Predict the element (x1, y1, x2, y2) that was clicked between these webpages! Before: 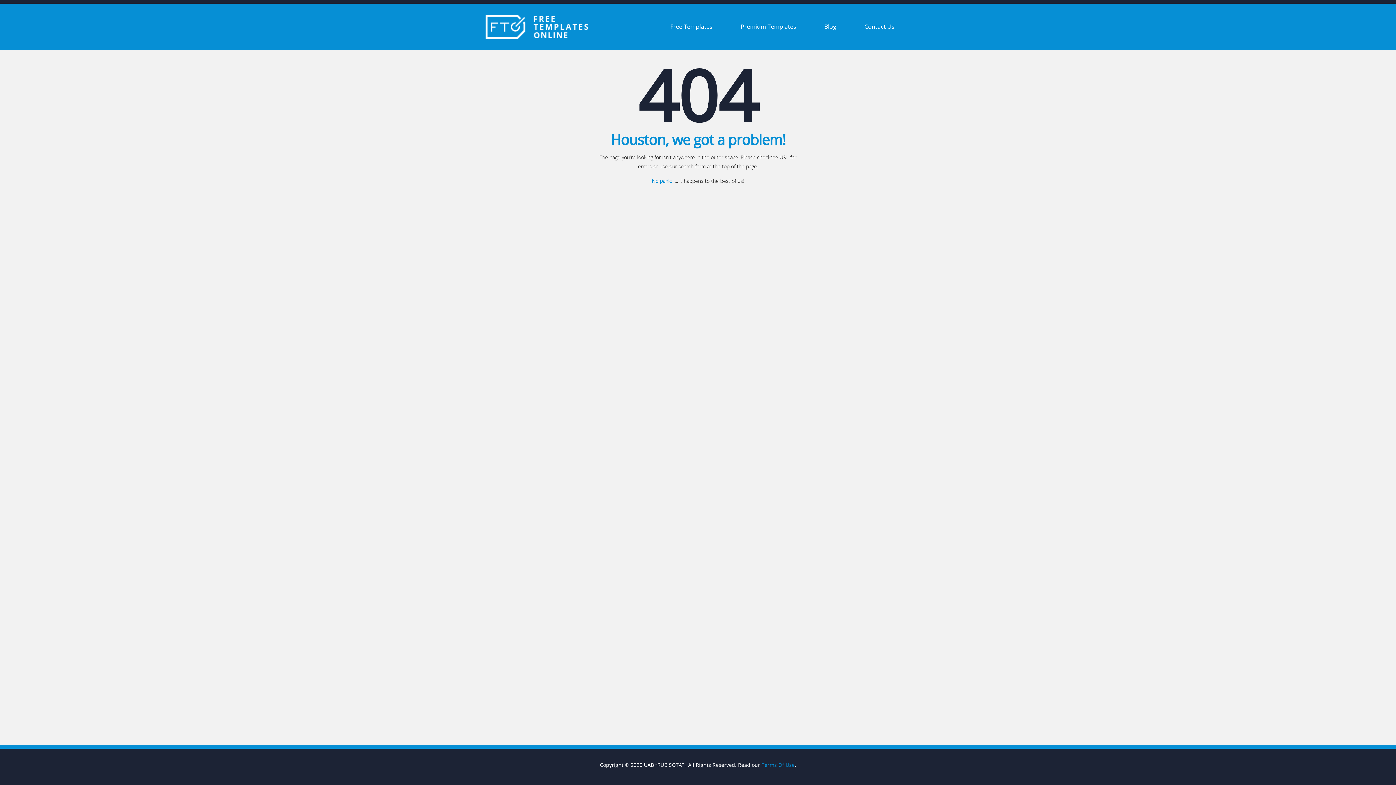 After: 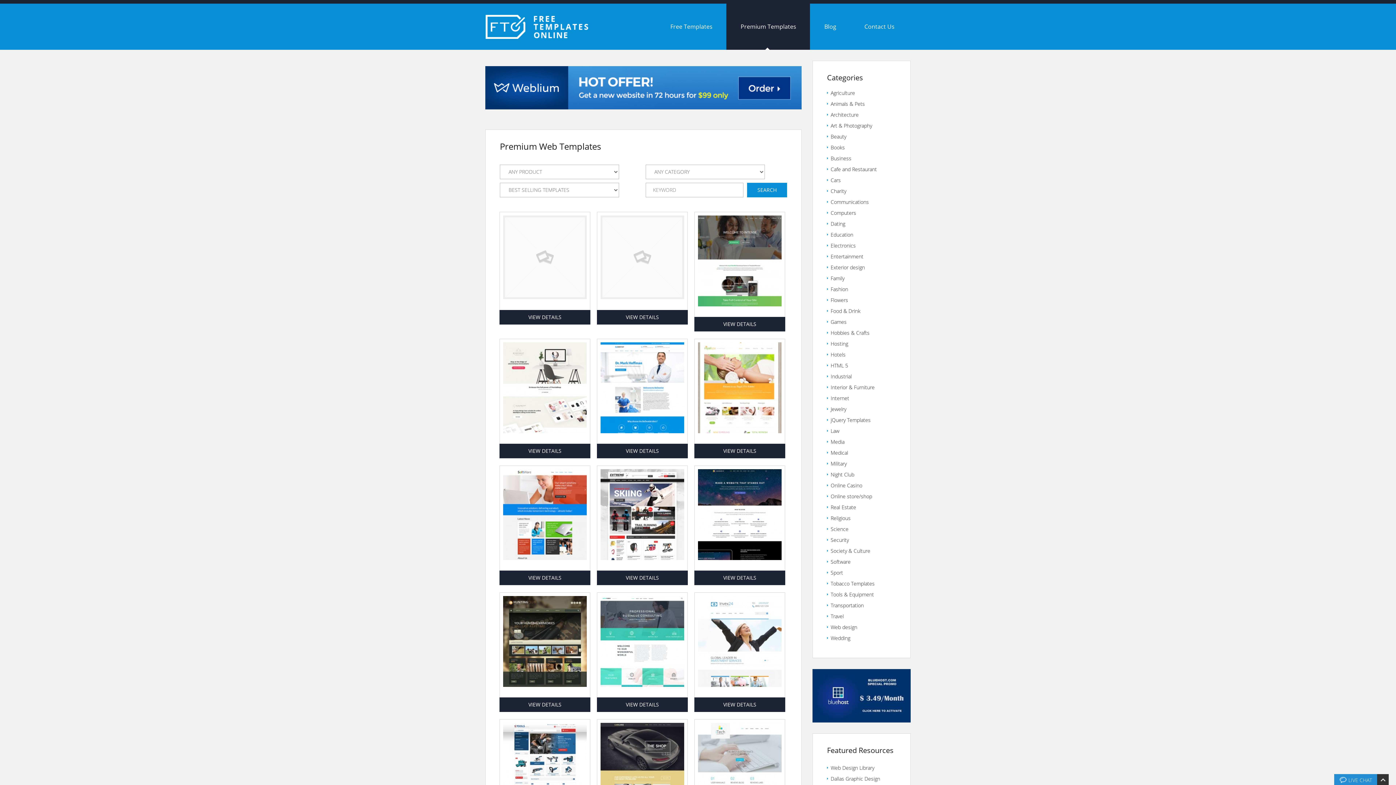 Action: label: Premium Templates bbox: (726, 3, 810, 49)